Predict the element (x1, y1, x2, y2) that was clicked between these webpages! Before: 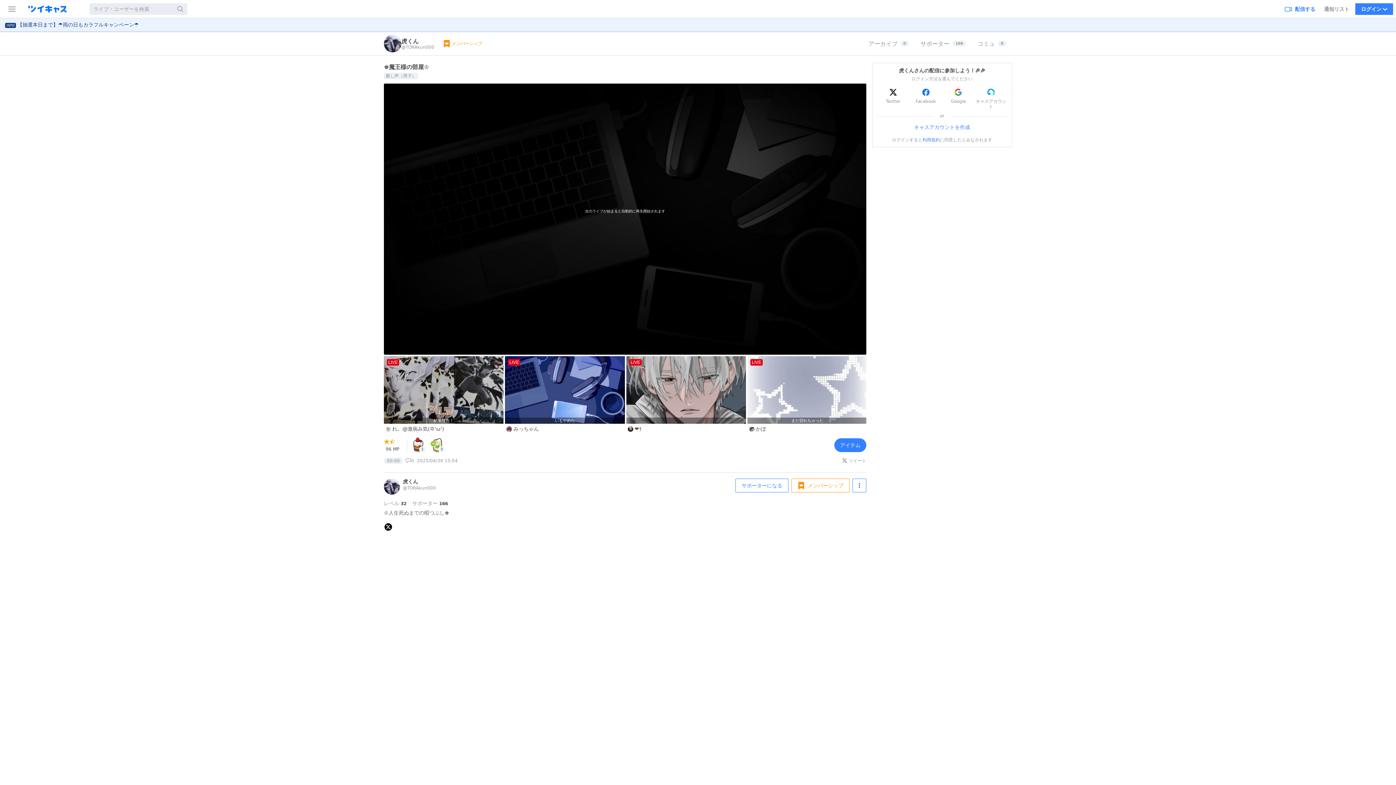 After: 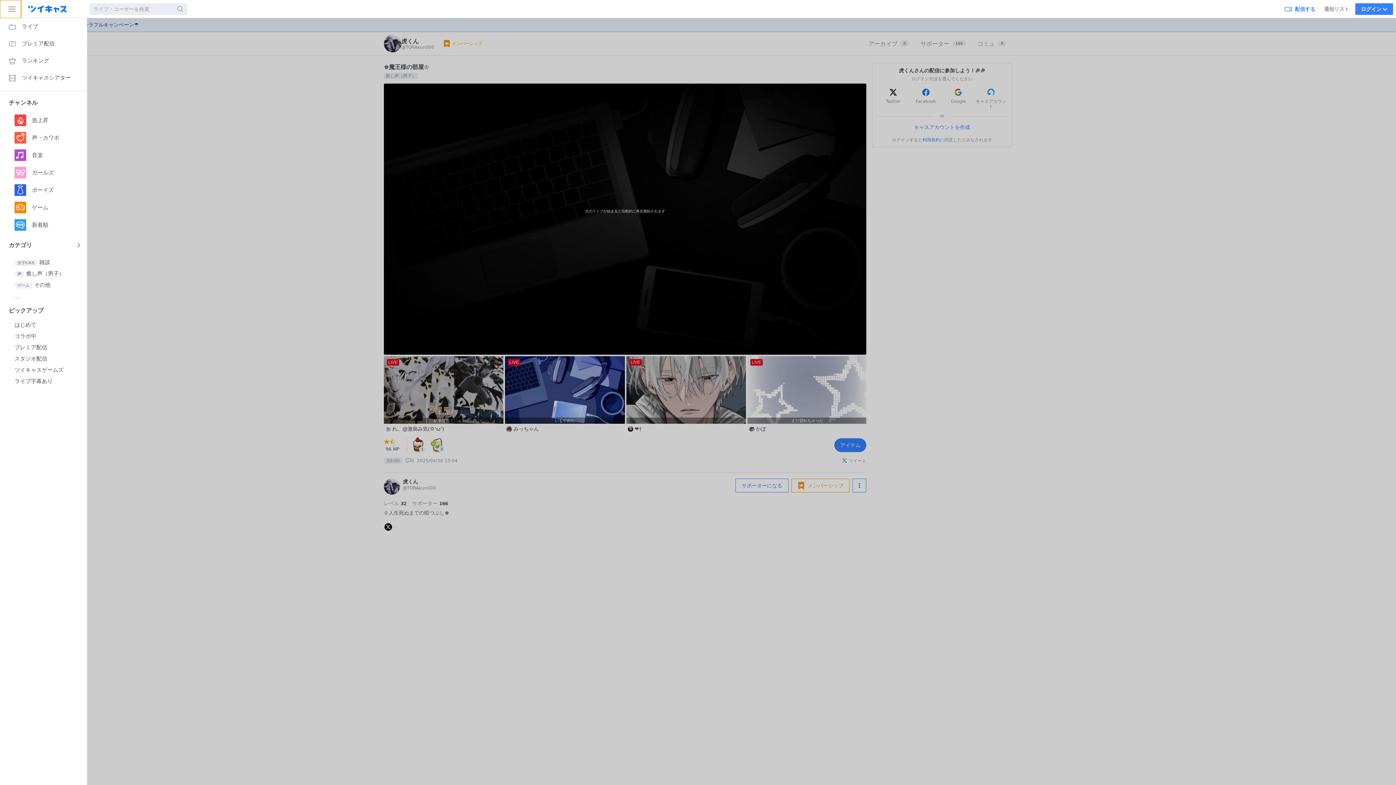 Action: bbox: (0, 0, 21, 18) label: サイドバー